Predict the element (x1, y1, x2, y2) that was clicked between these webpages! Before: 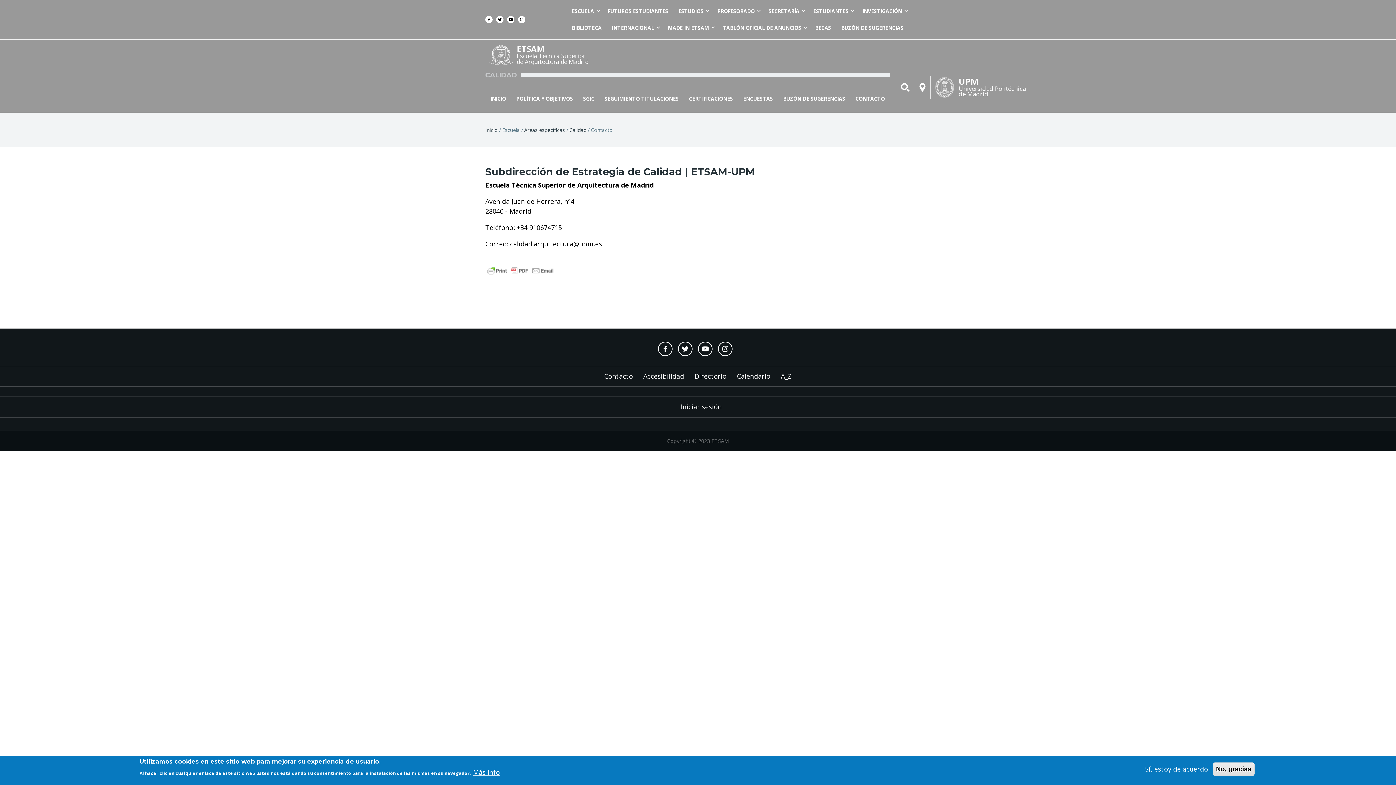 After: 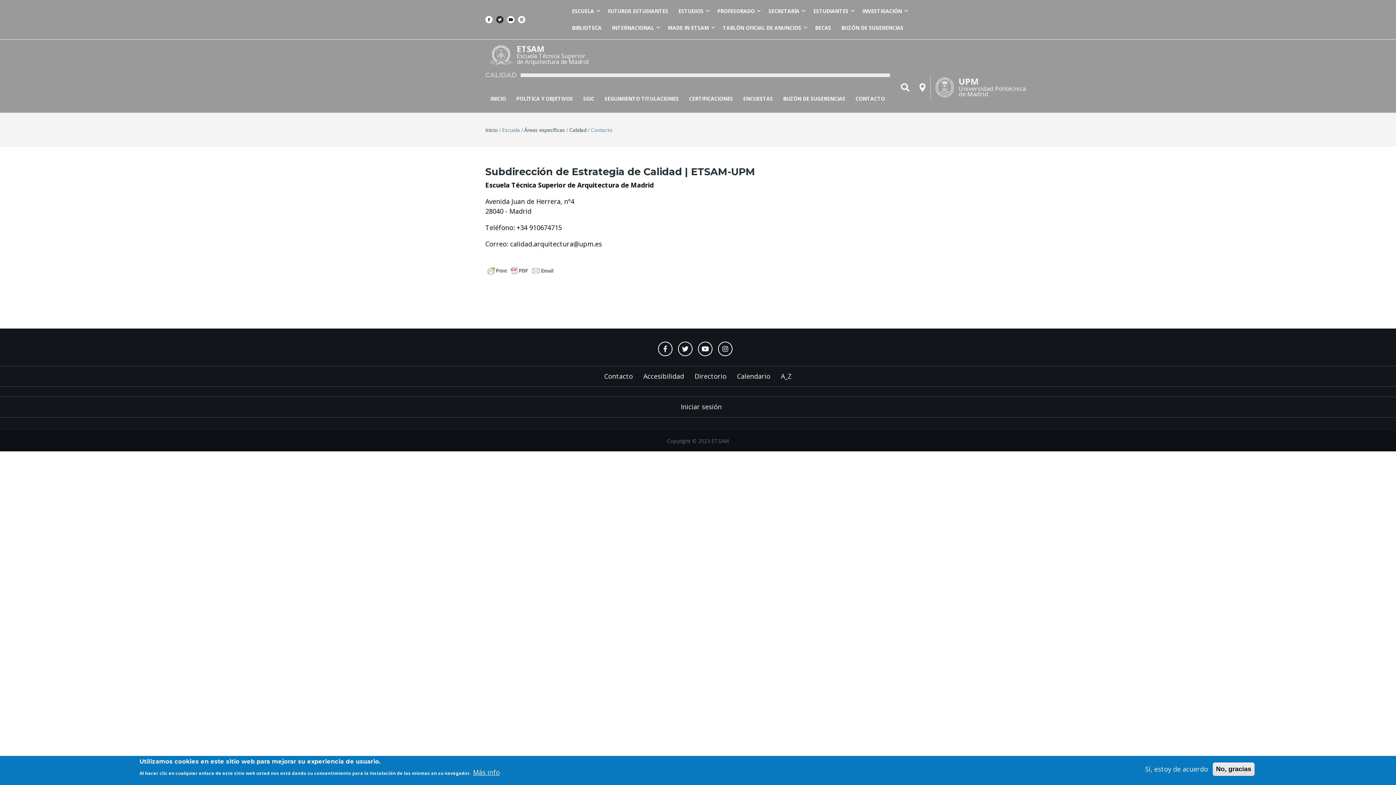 Action: bbox: (496, 16, 503, 23)